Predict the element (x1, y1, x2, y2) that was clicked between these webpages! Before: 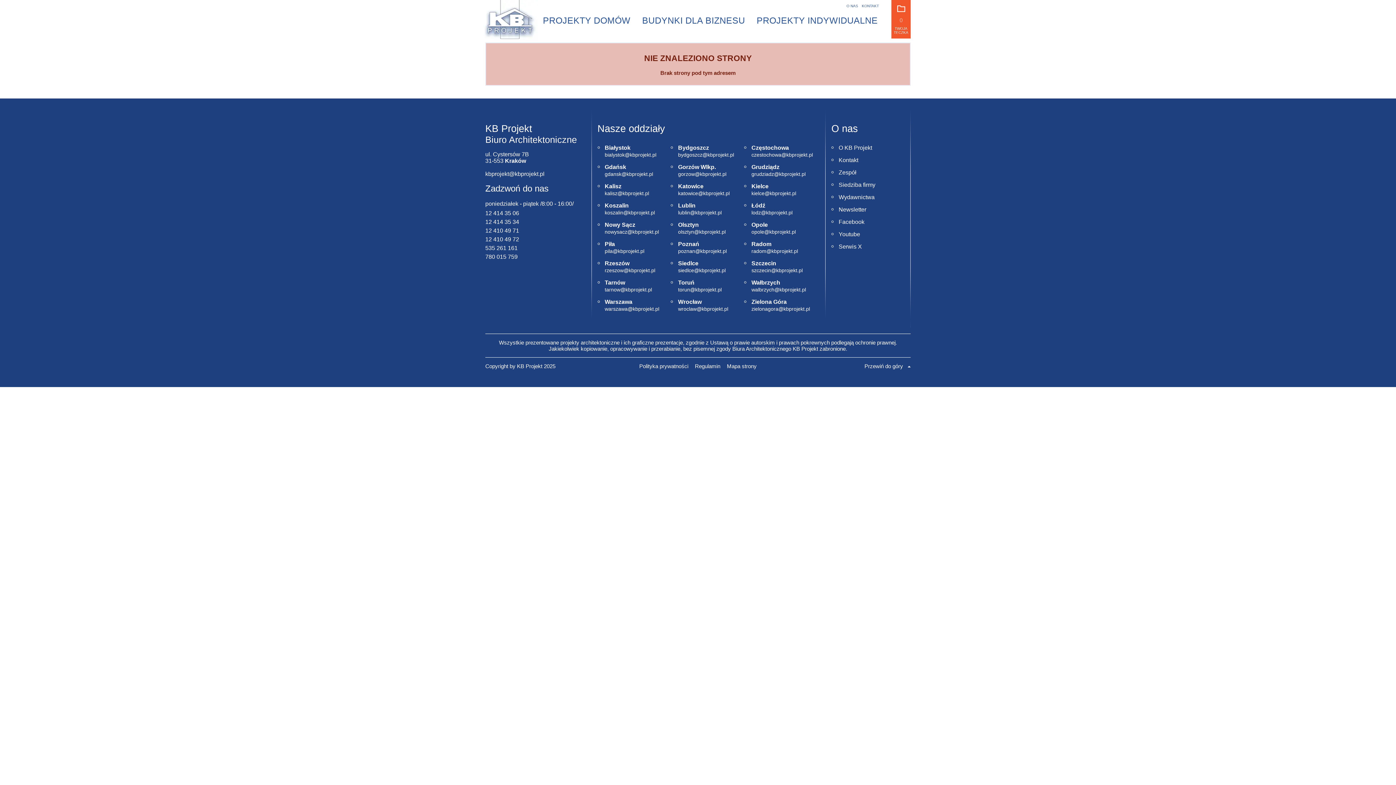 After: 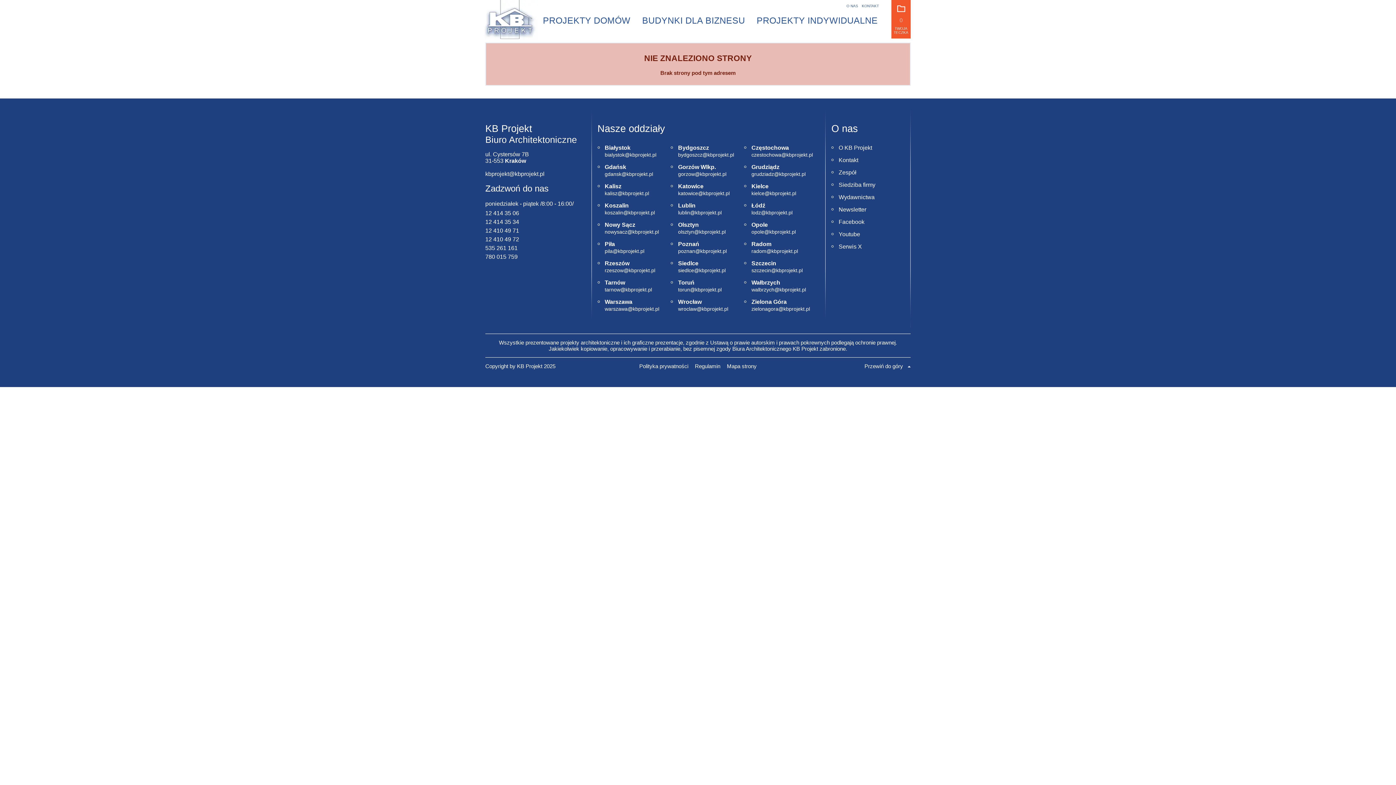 Action: label: Lublin bbox: (671, 199, 744, 212)